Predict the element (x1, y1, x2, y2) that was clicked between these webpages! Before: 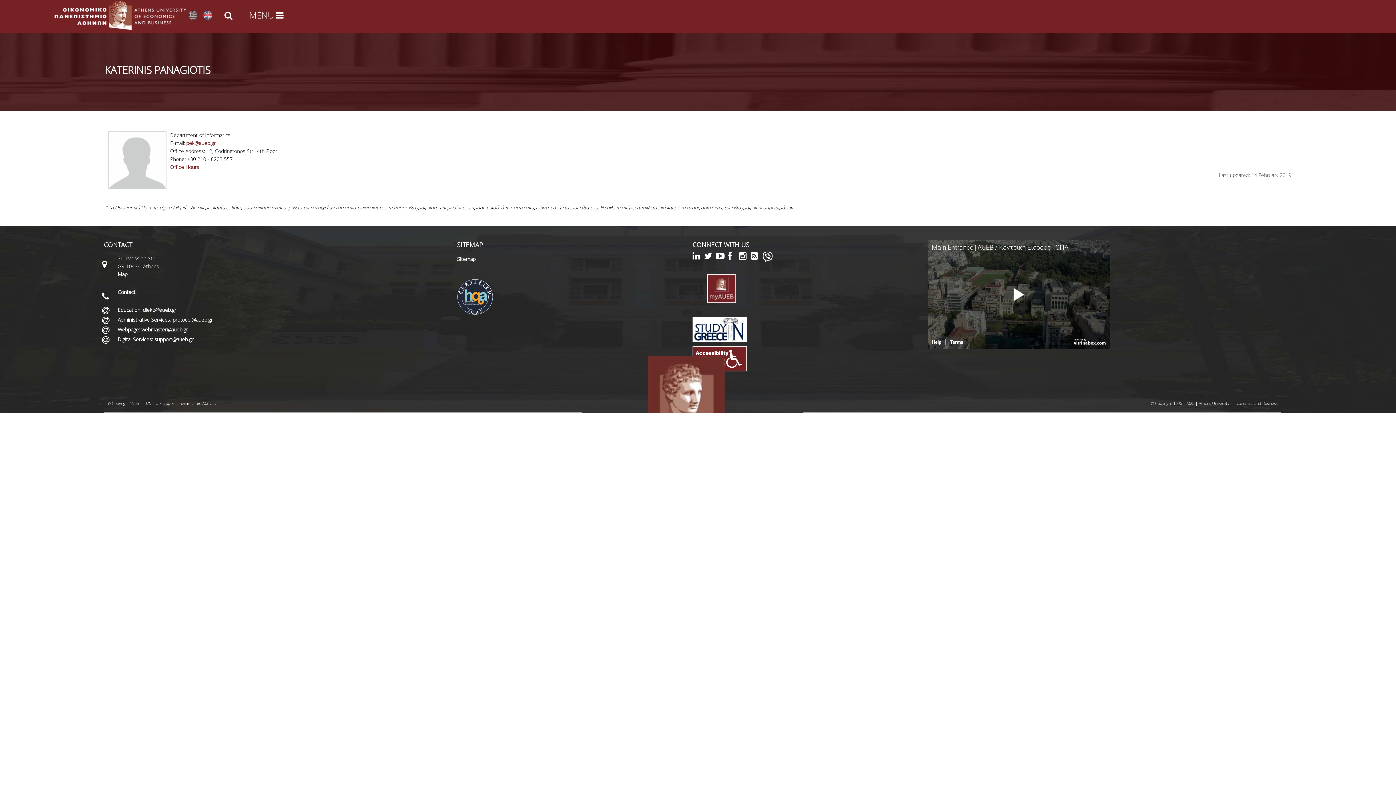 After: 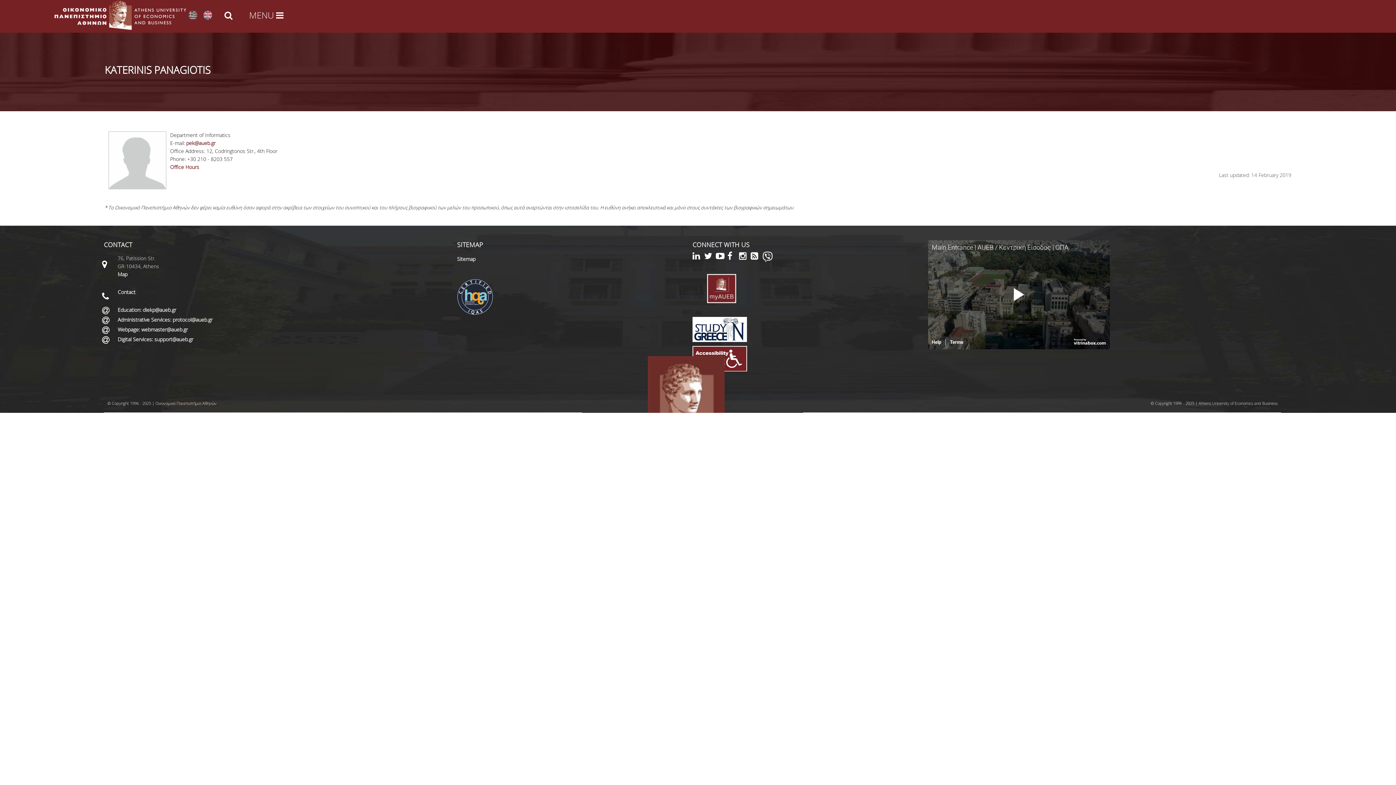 Action: bbox: (201, 9, 214, 21)